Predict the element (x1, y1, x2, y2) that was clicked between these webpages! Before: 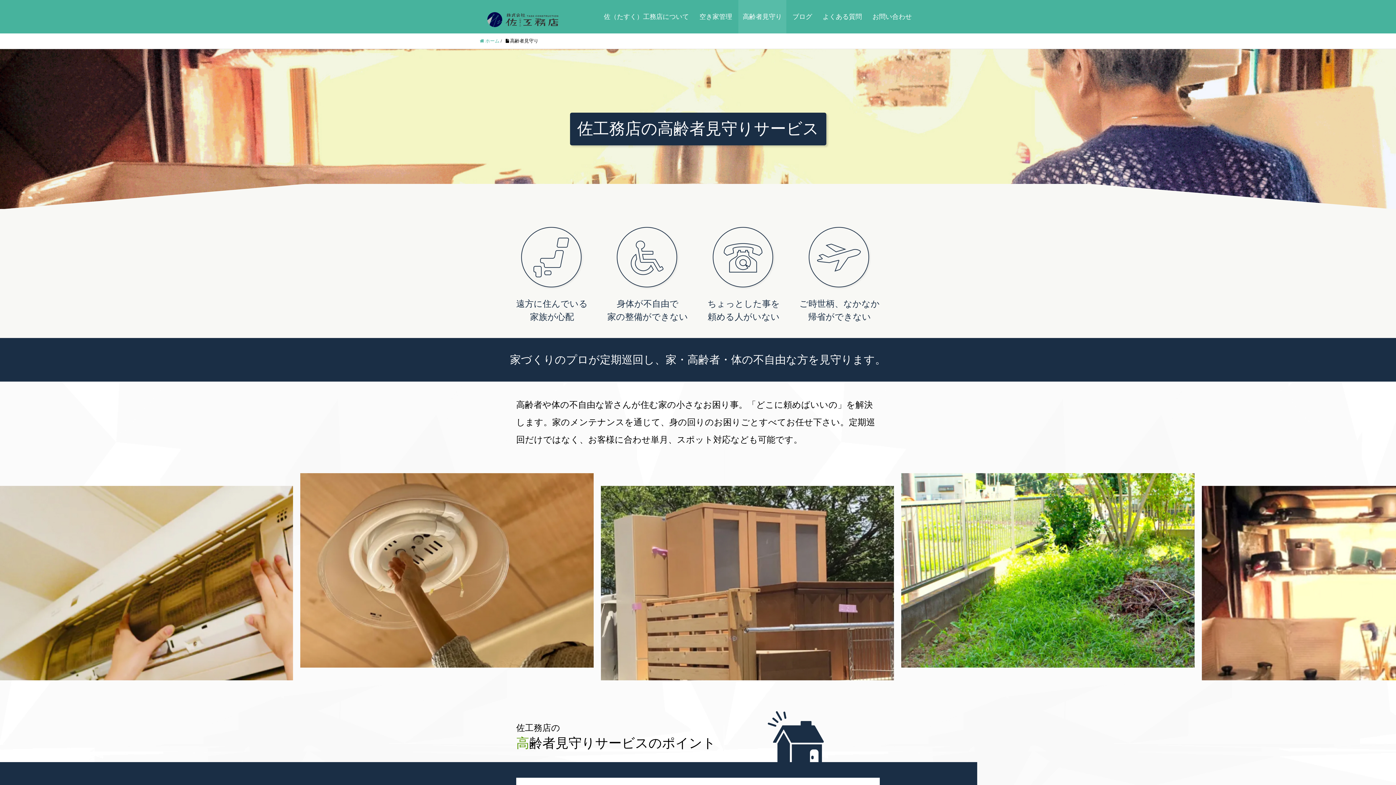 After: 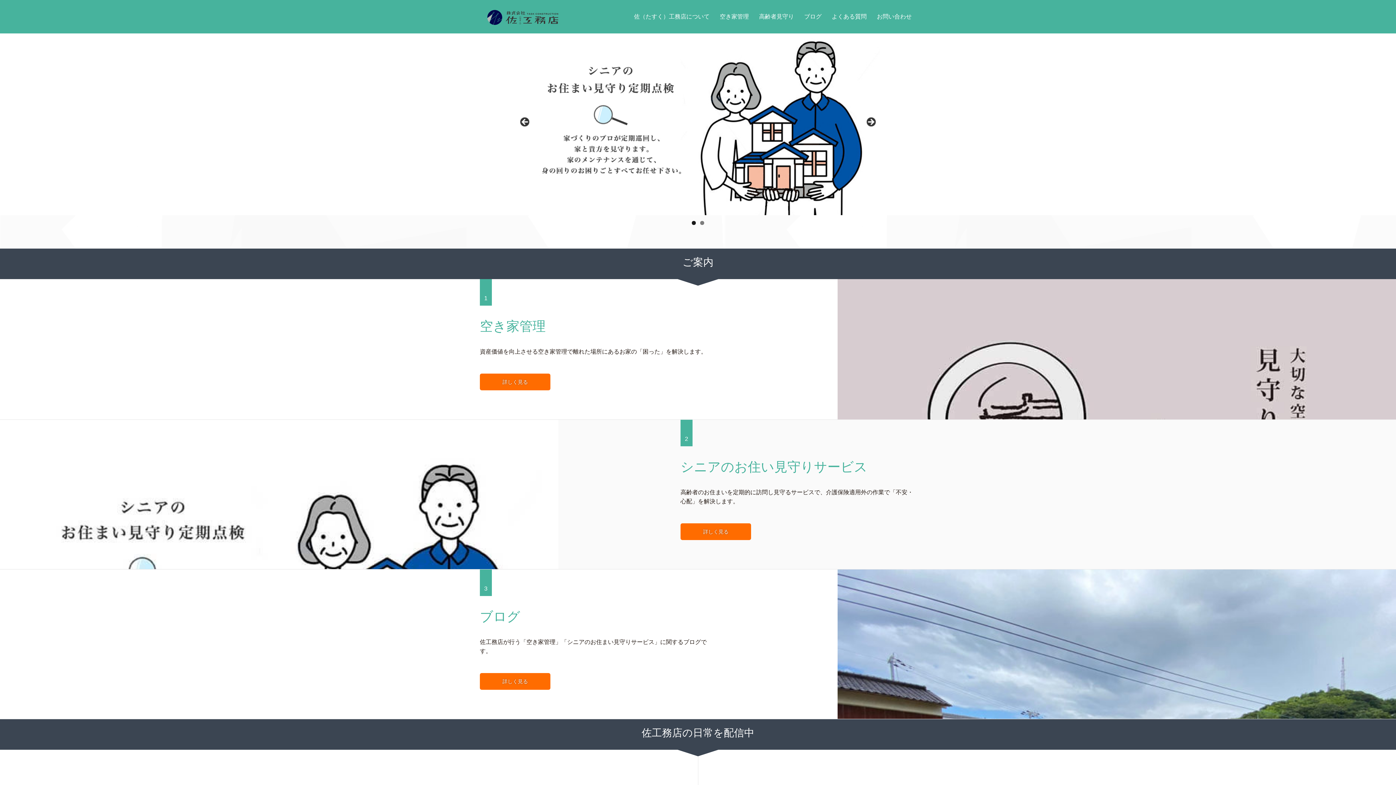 Action: bbox: (480, 12, 565, 21)